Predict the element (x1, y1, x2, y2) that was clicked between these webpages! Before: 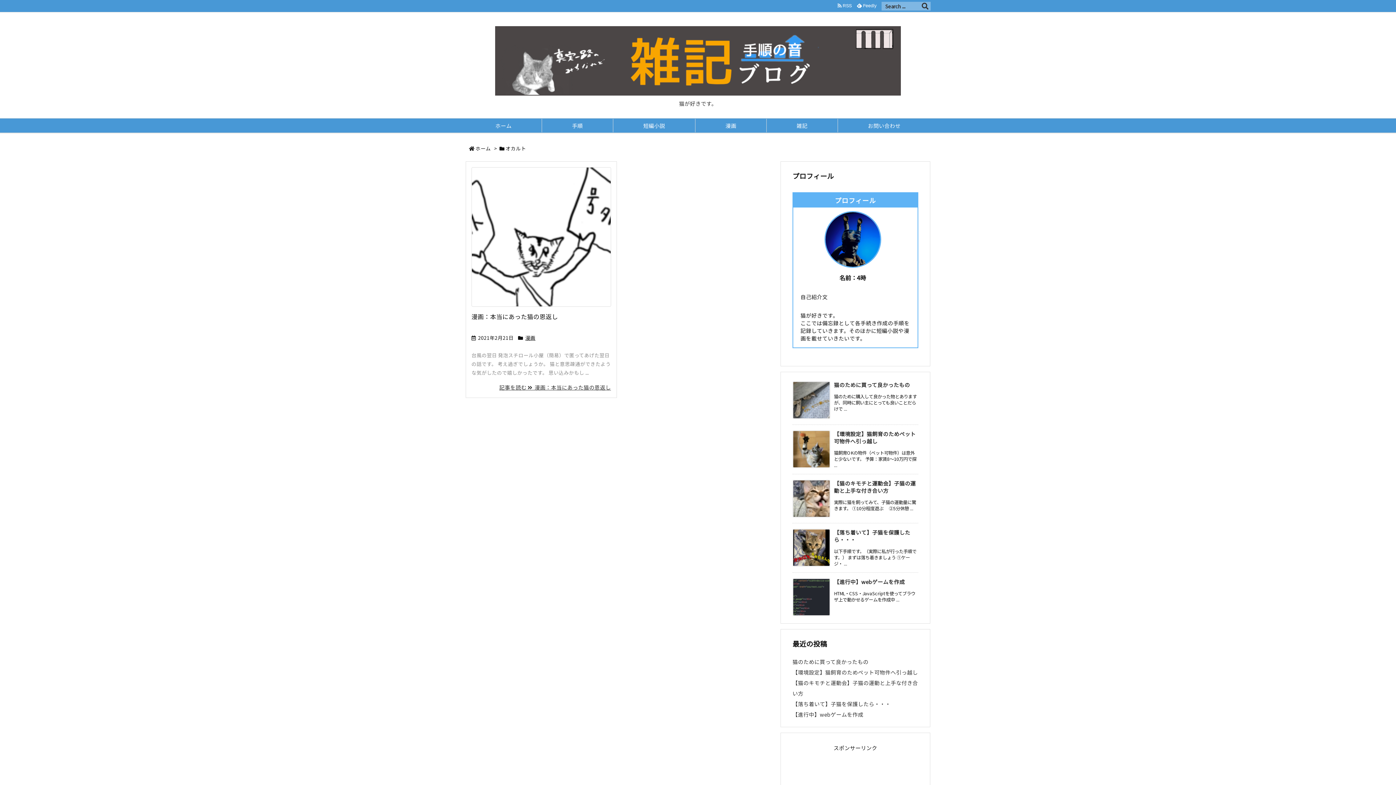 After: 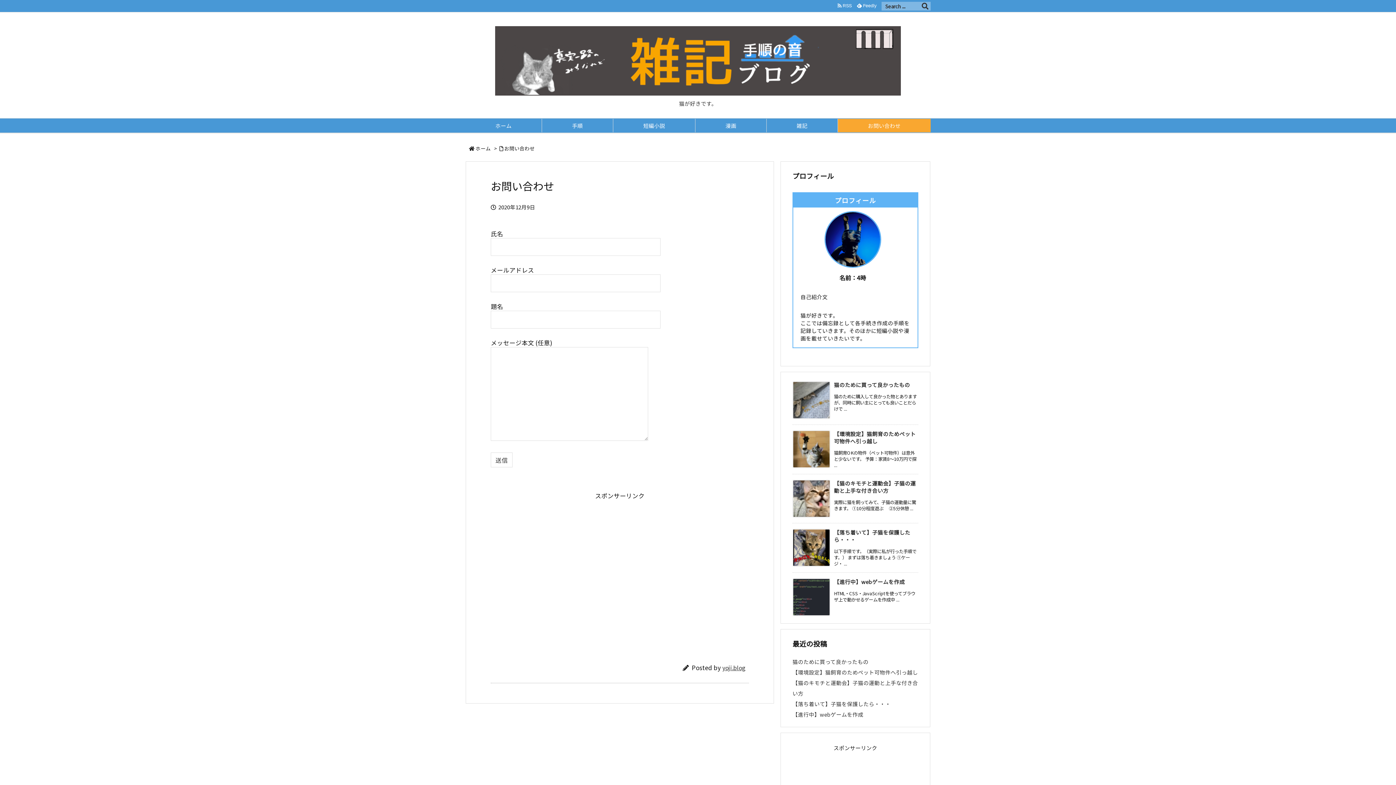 Action: label: お問い合わせ bbox: (837, 119, 930, 132)